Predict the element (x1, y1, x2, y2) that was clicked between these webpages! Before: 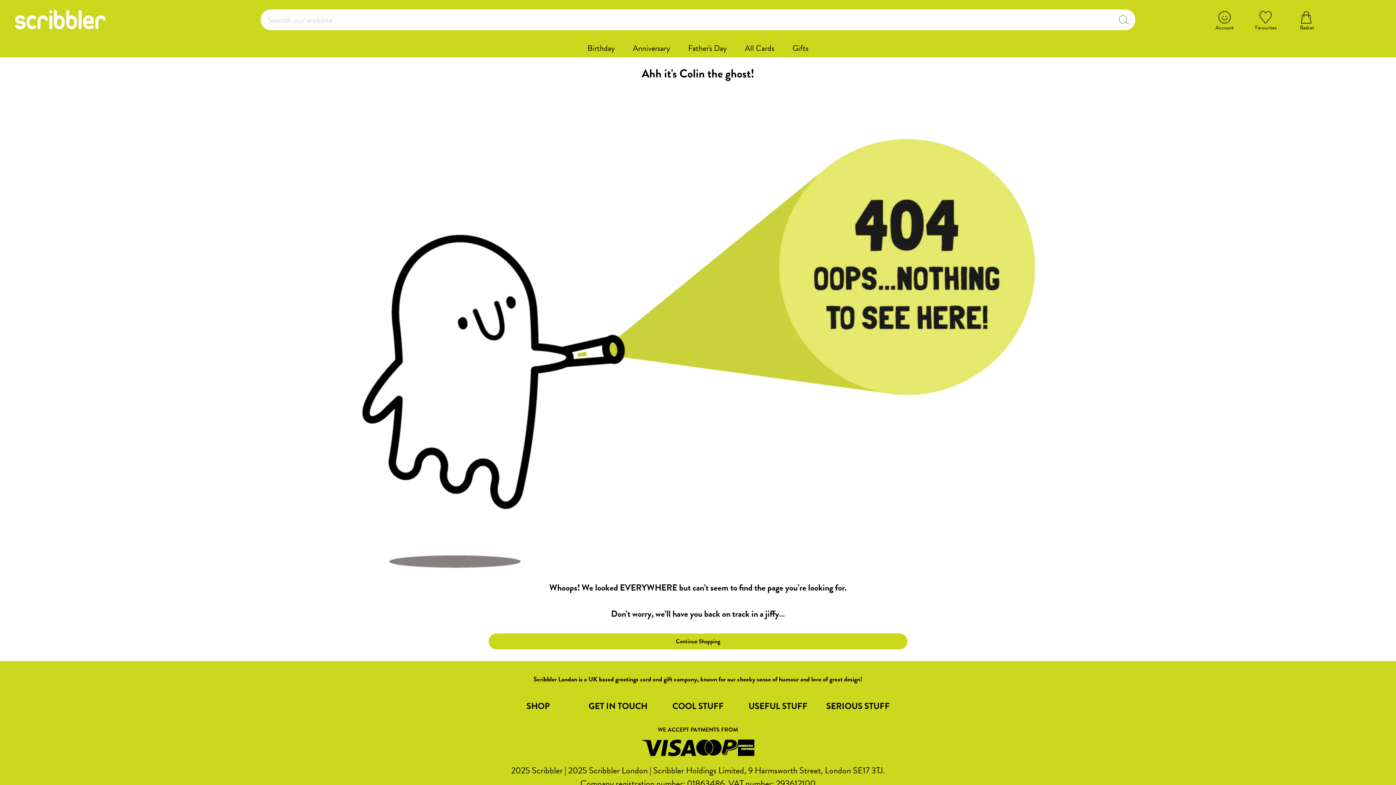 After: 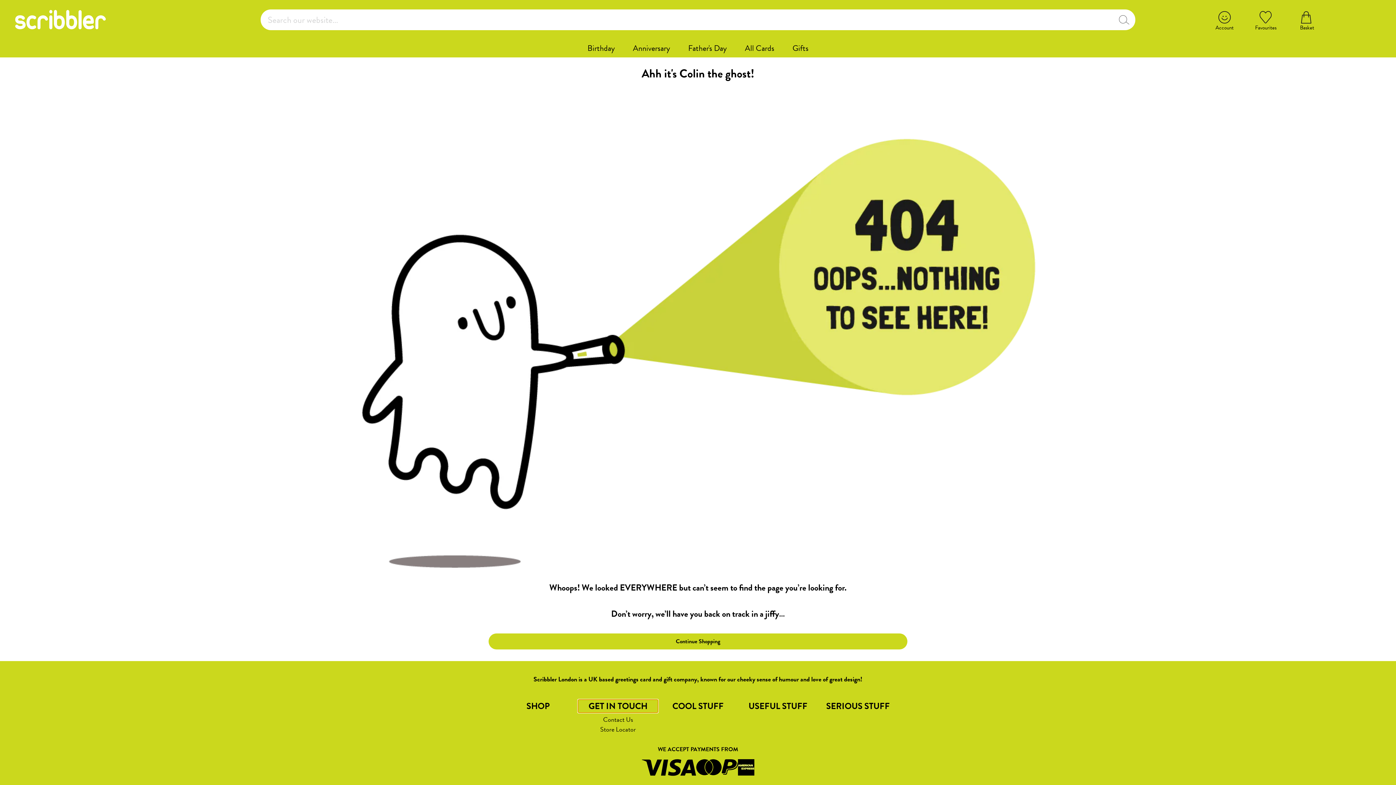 Action: label: GET IN TOUCH bbox: (578, 699, 658, 712)